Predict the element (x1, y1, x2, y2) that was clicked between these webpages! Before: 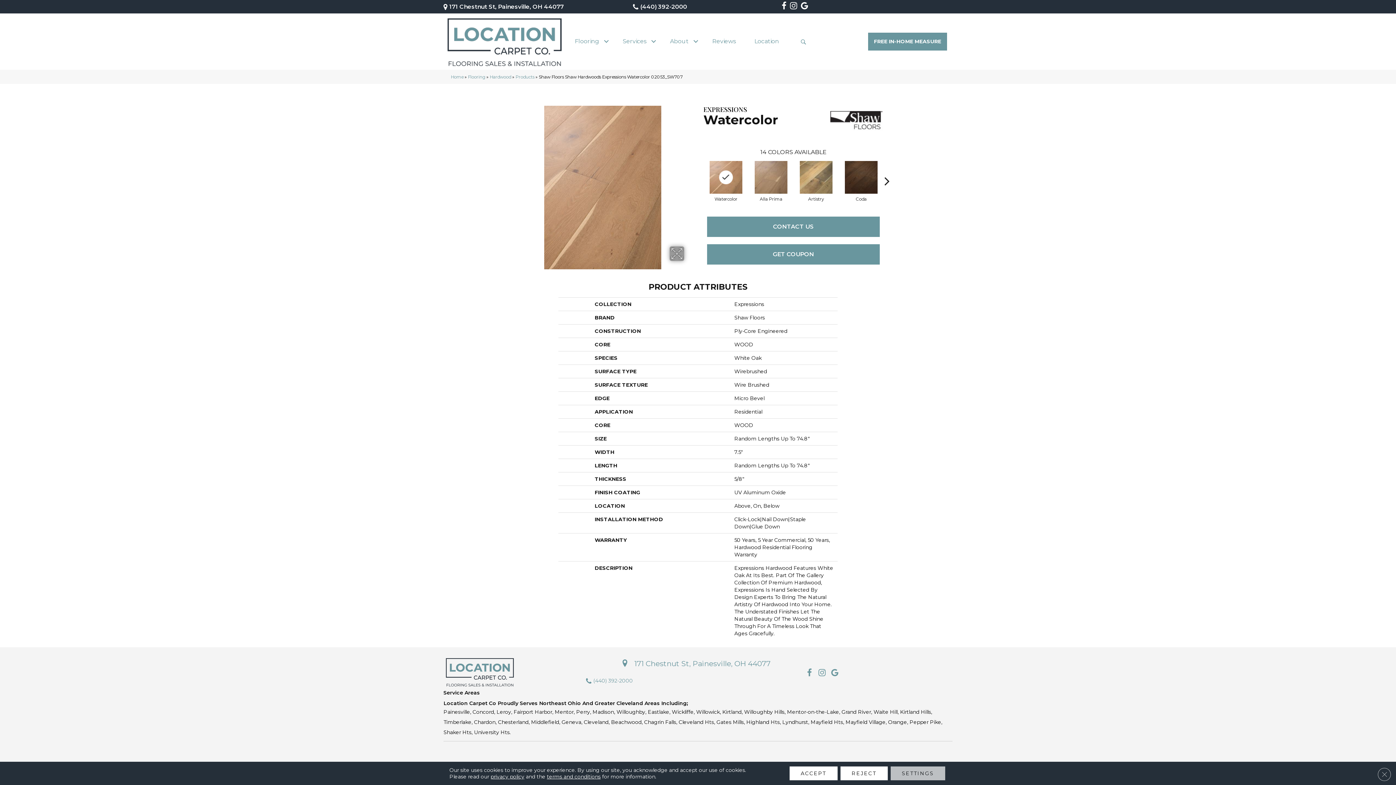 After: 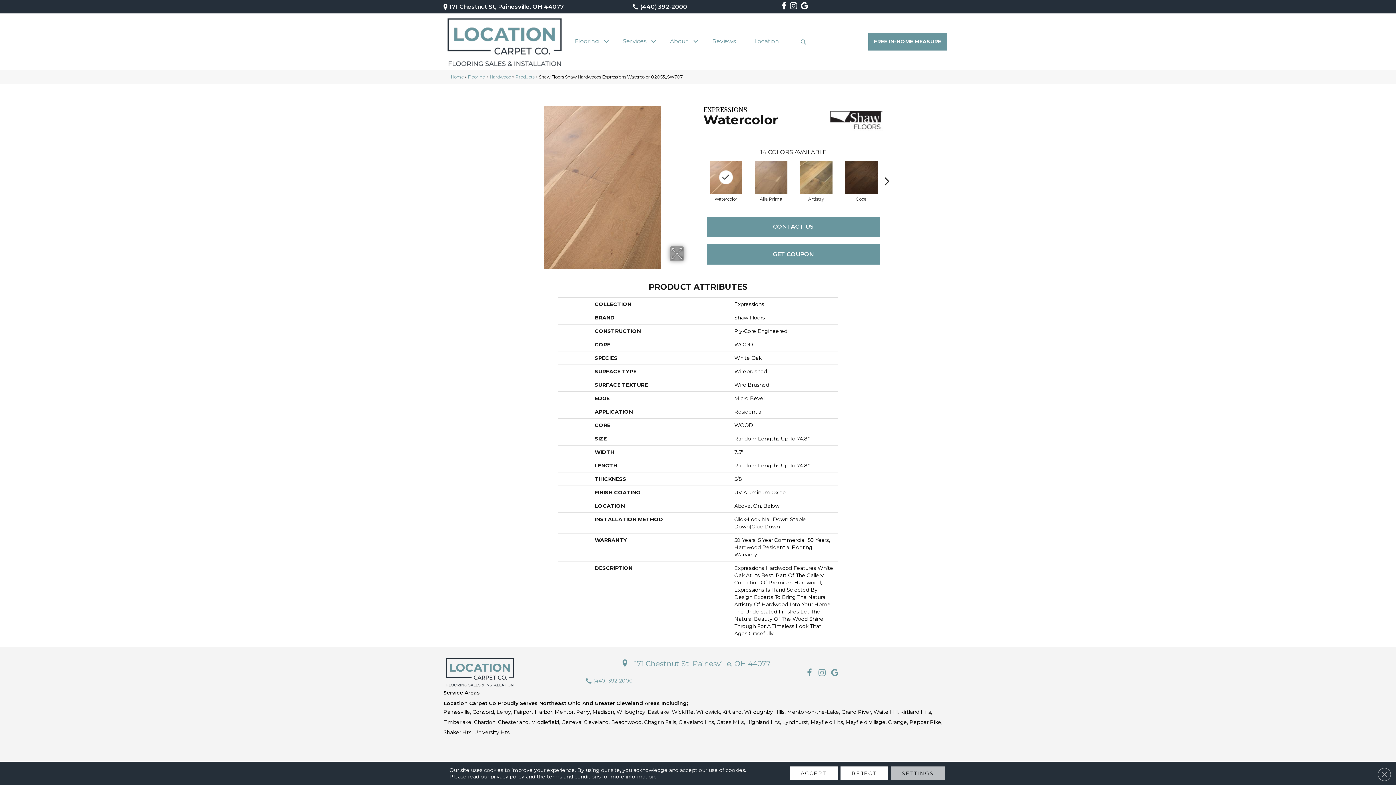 Action: bbox: (714, 195, 737, 202) label: Watercolor